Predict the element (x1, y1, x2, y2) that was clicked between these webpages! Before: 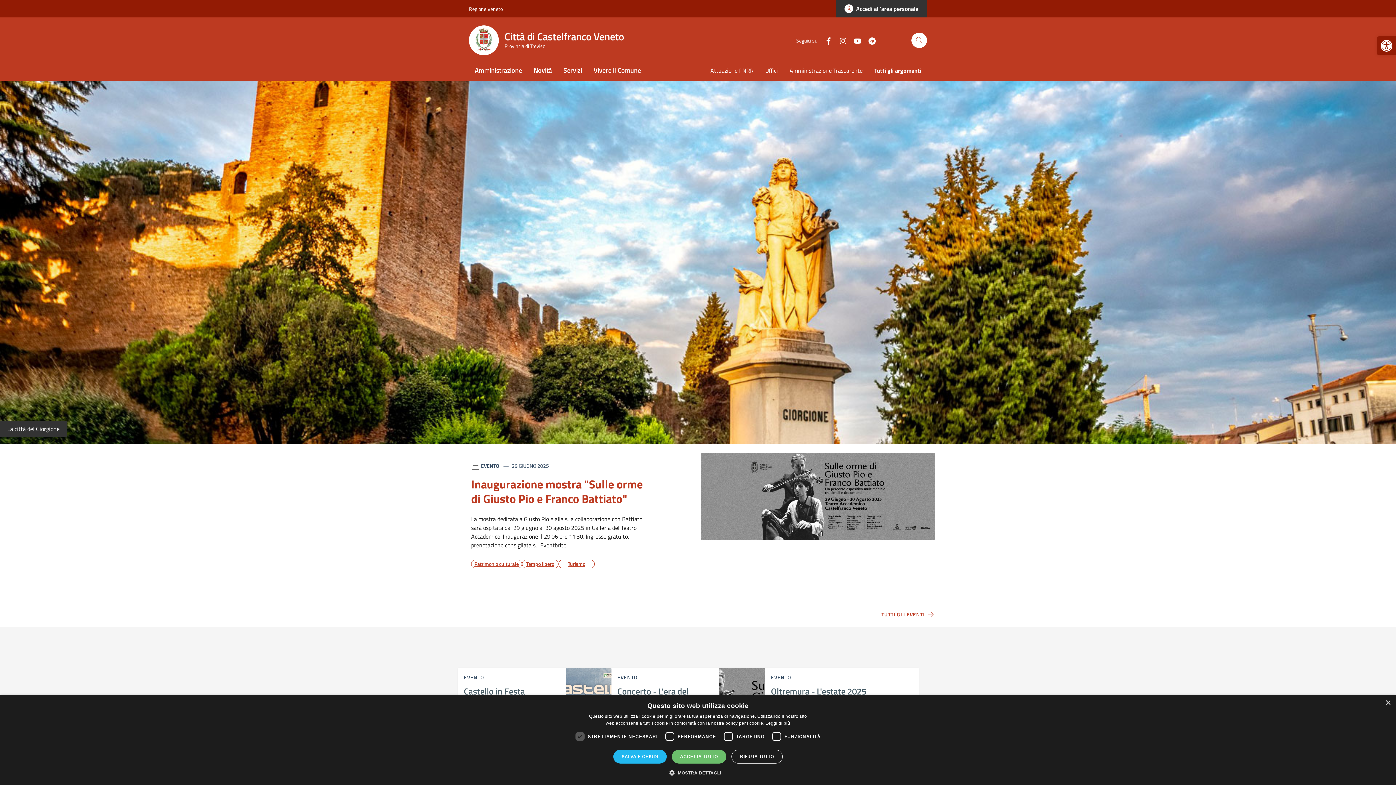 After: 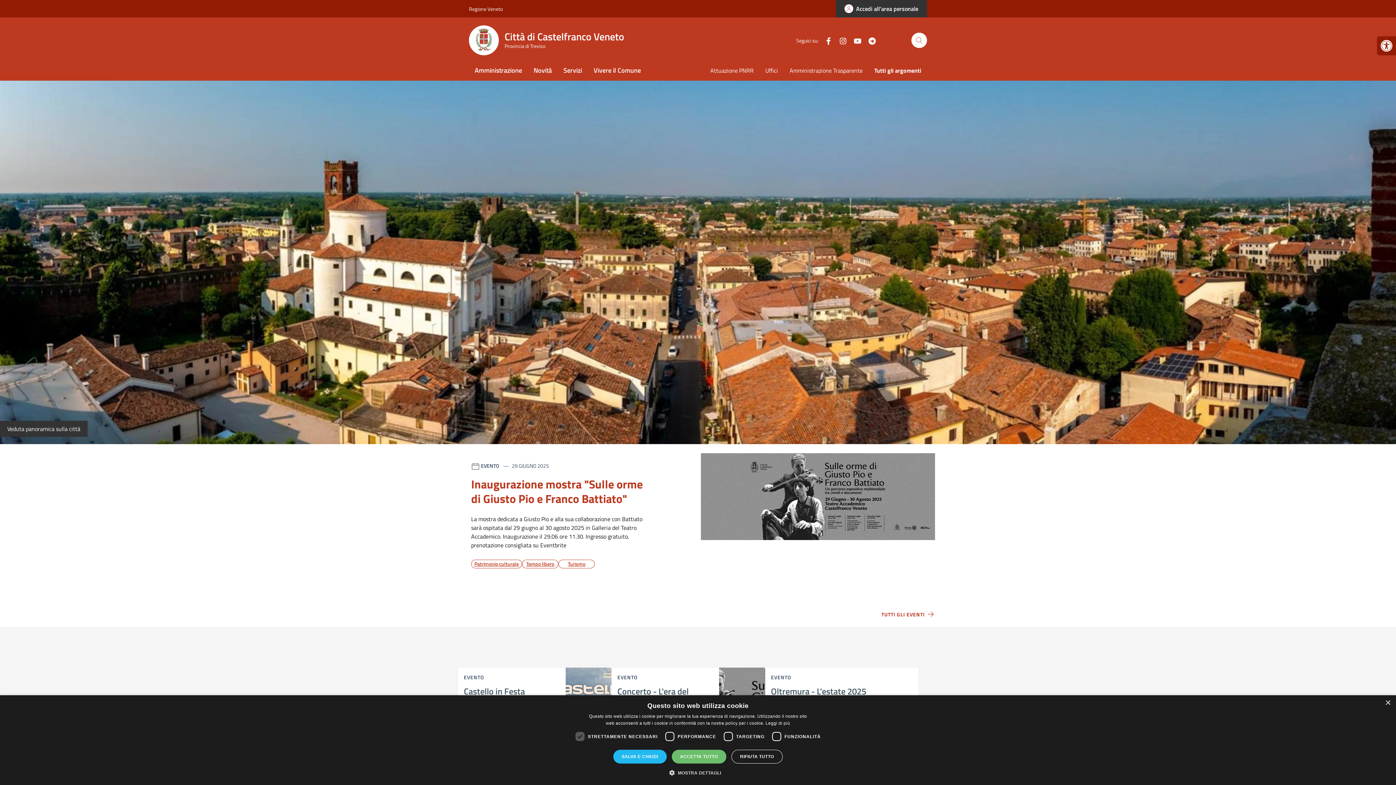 Action: bbox: (469, 25, 633, 55) label: Città di Castelfranco Veneto
Provincia di Treviso